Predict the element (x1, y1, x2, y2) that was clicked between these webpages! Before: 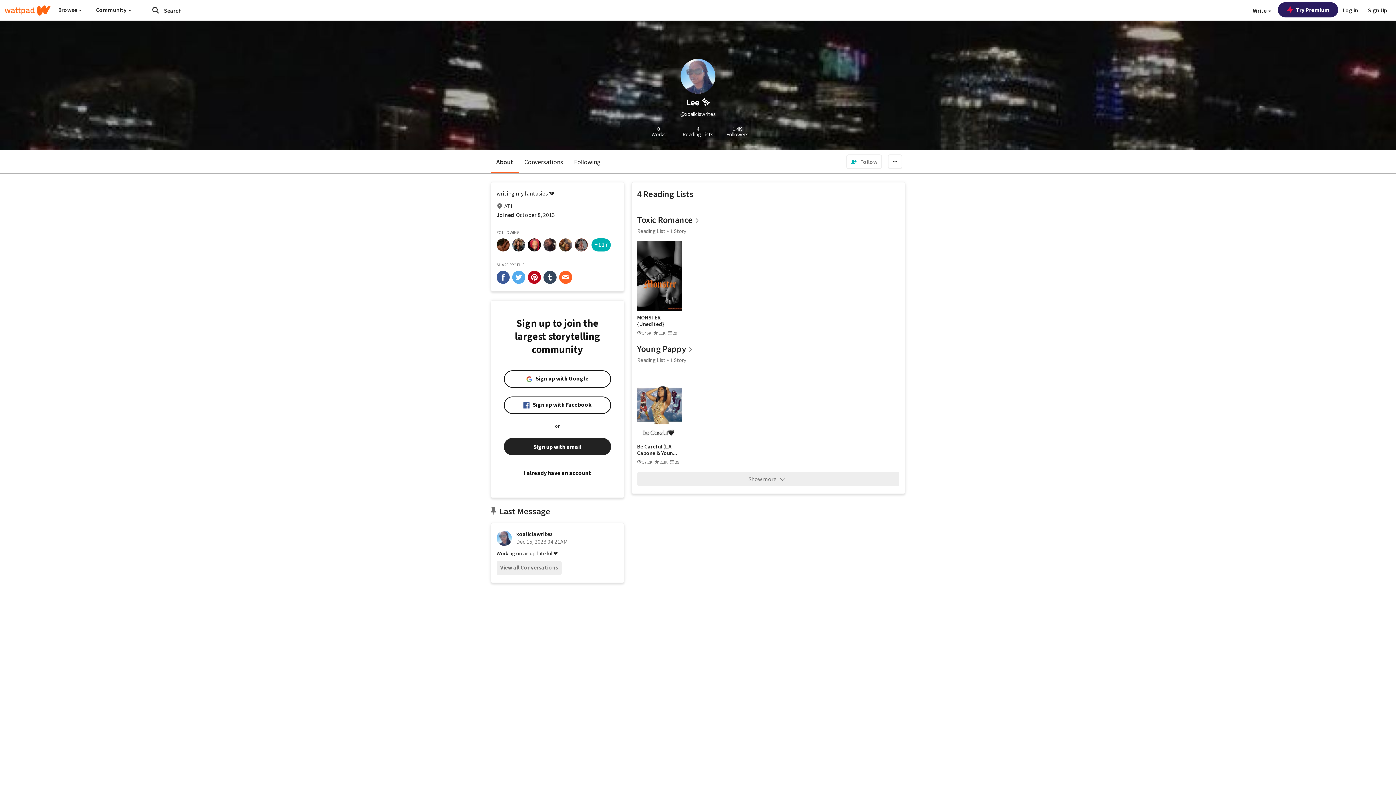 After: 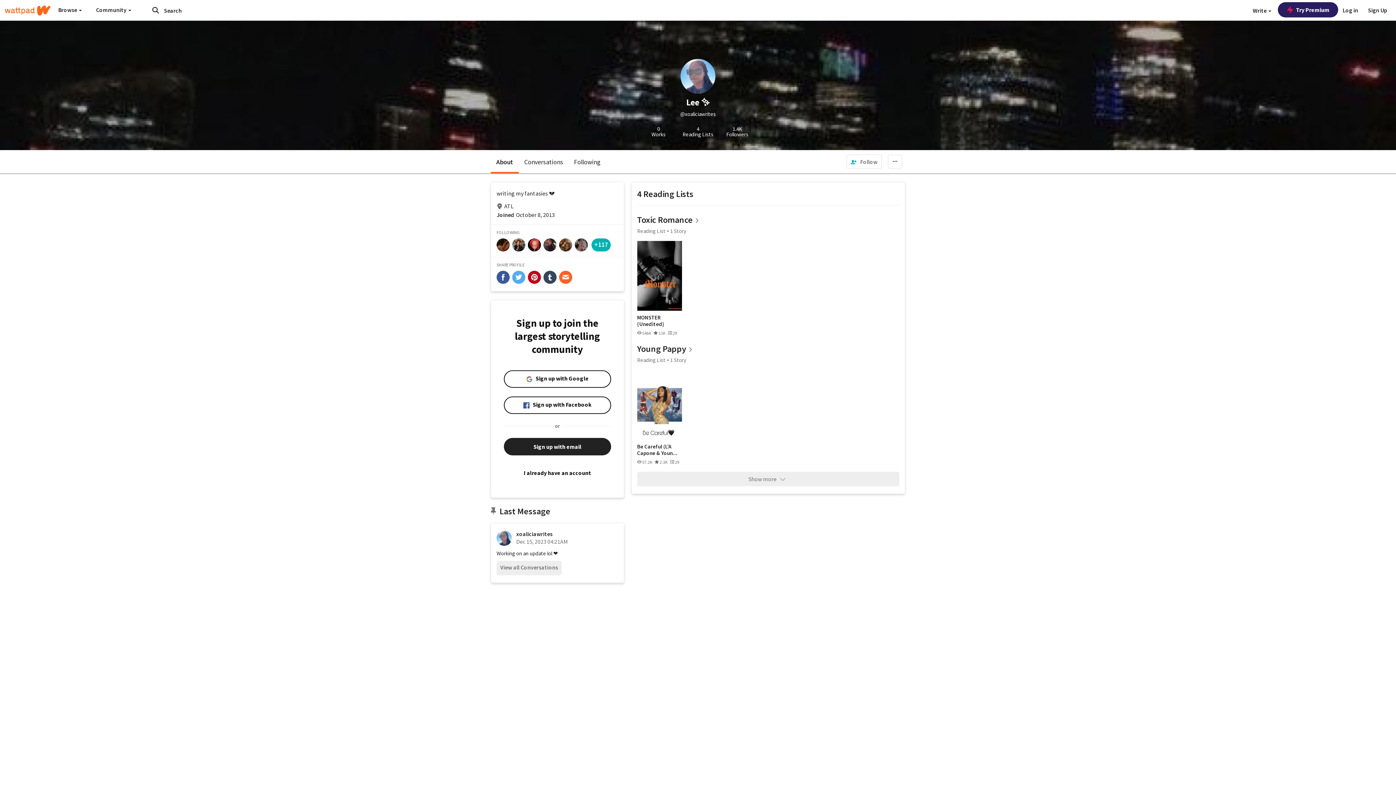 Action: bbox: (528, 270, 541, 284) label: share-pinterest